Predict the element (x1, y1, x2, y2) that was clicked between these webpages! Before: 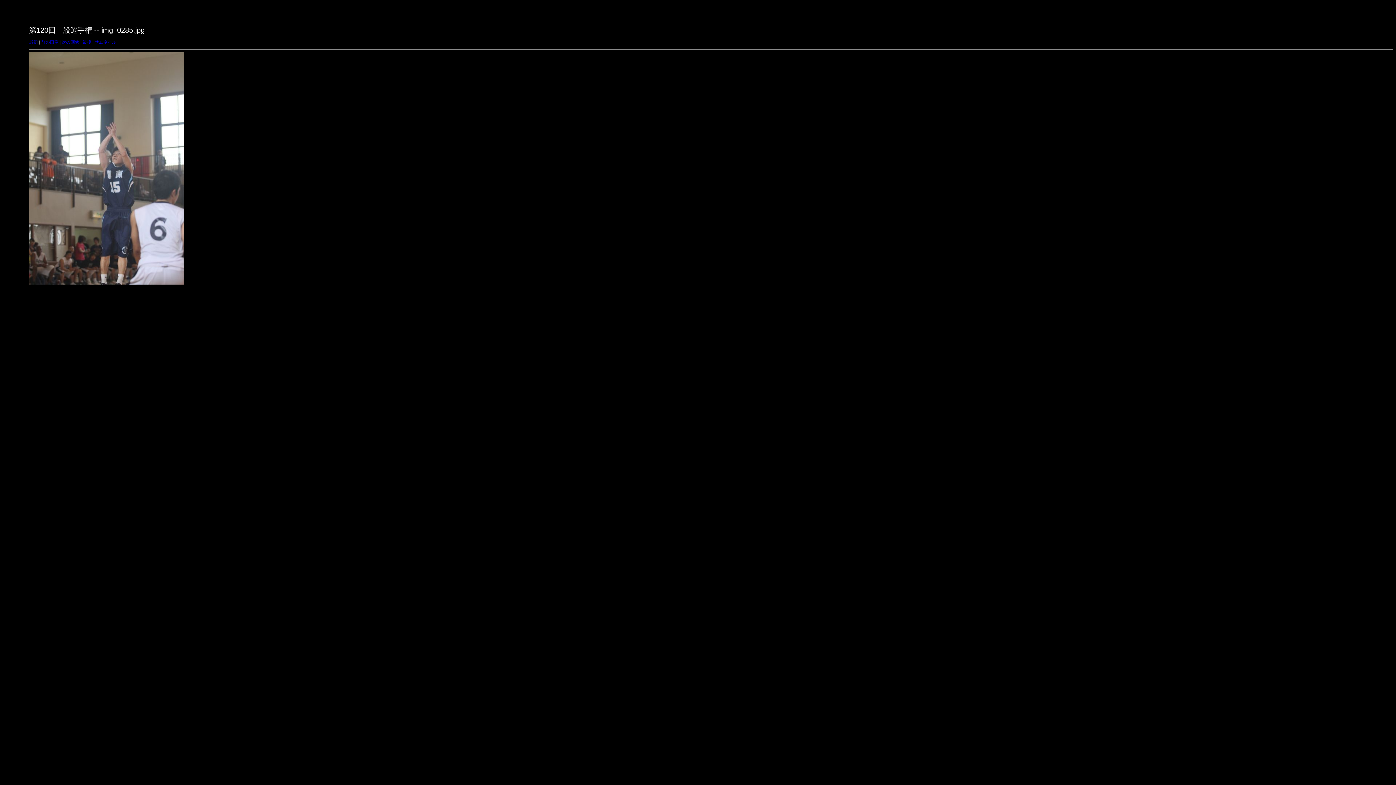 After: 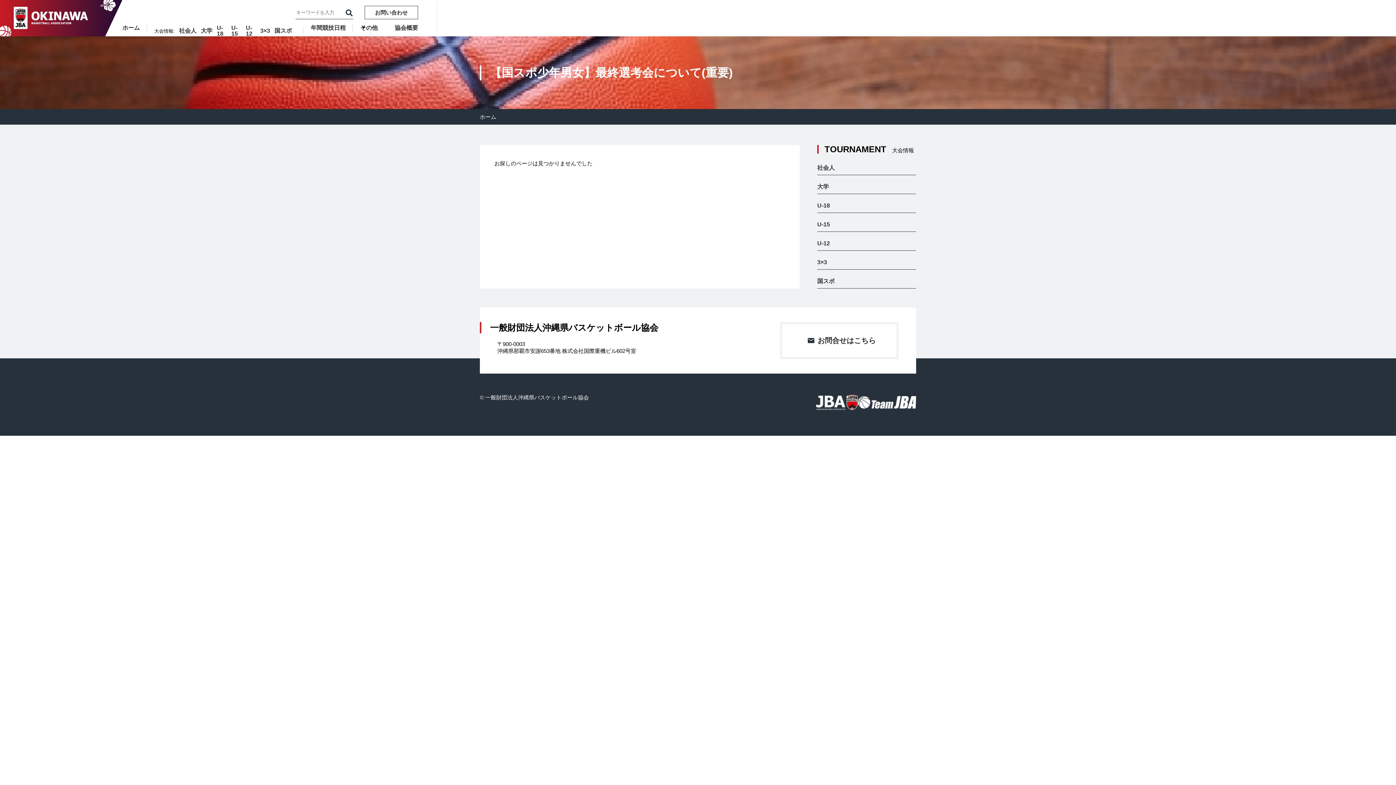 Action: bbox: (29, 280, 184, 285)